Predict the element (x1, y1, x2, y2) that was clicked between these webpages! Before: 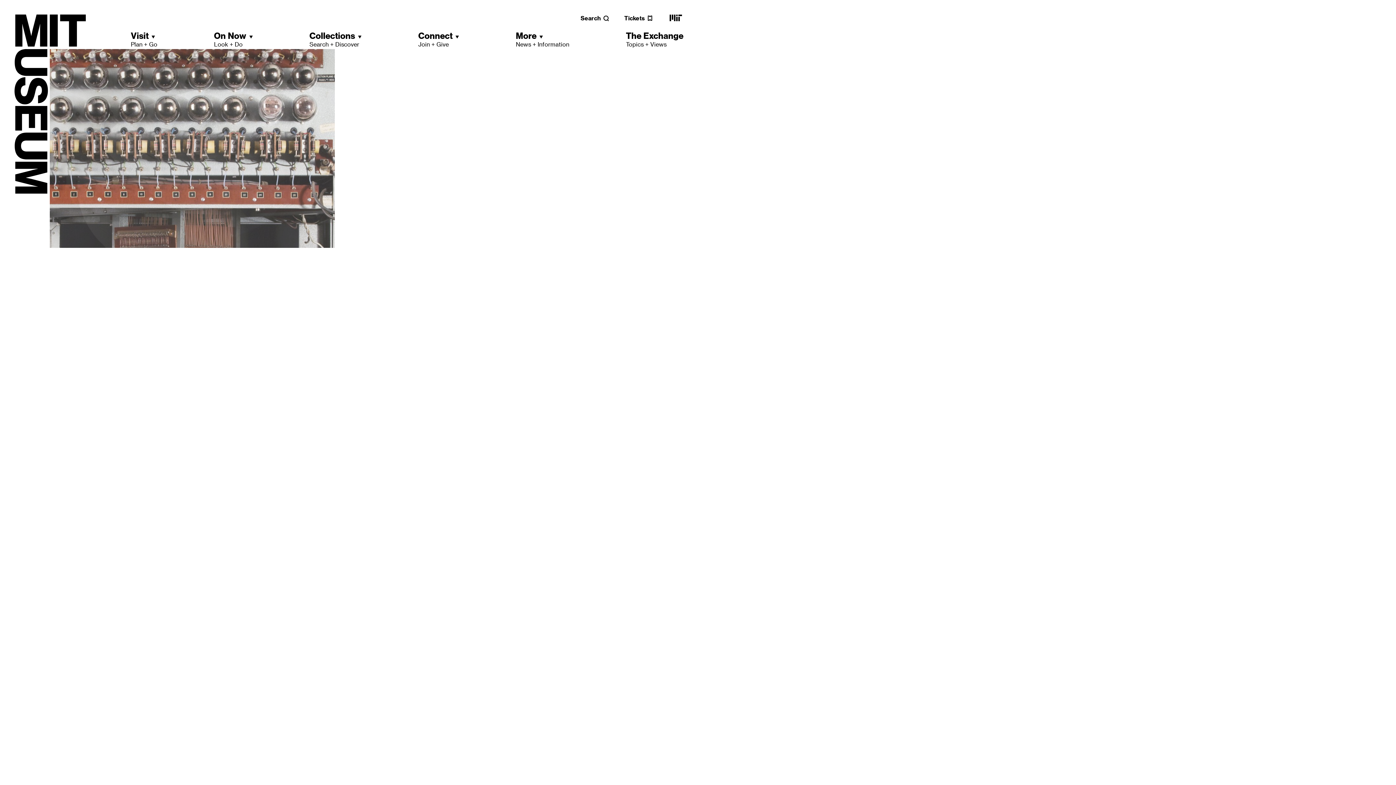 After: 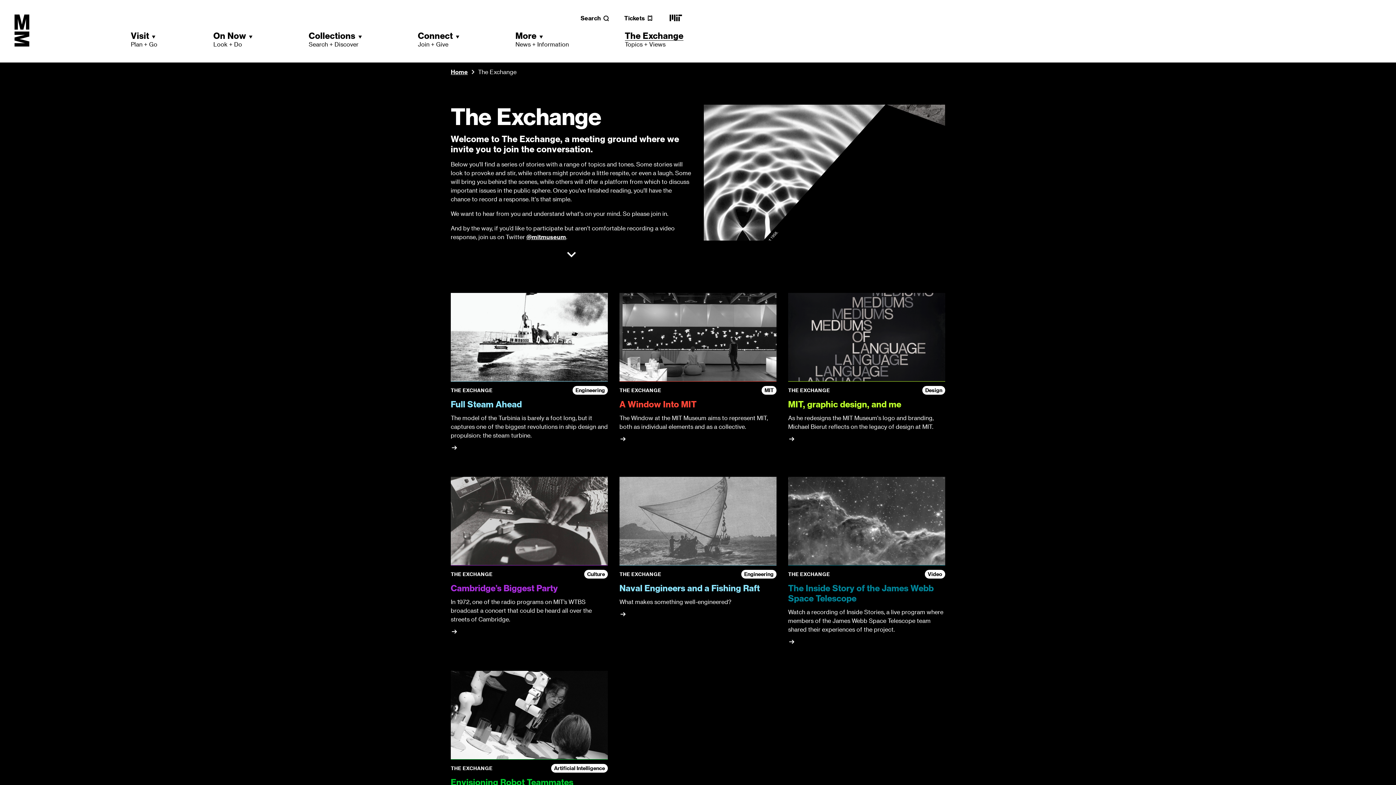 Action: label: The Exchange
Topics + Views bbox: (626, 30, 683, 48)